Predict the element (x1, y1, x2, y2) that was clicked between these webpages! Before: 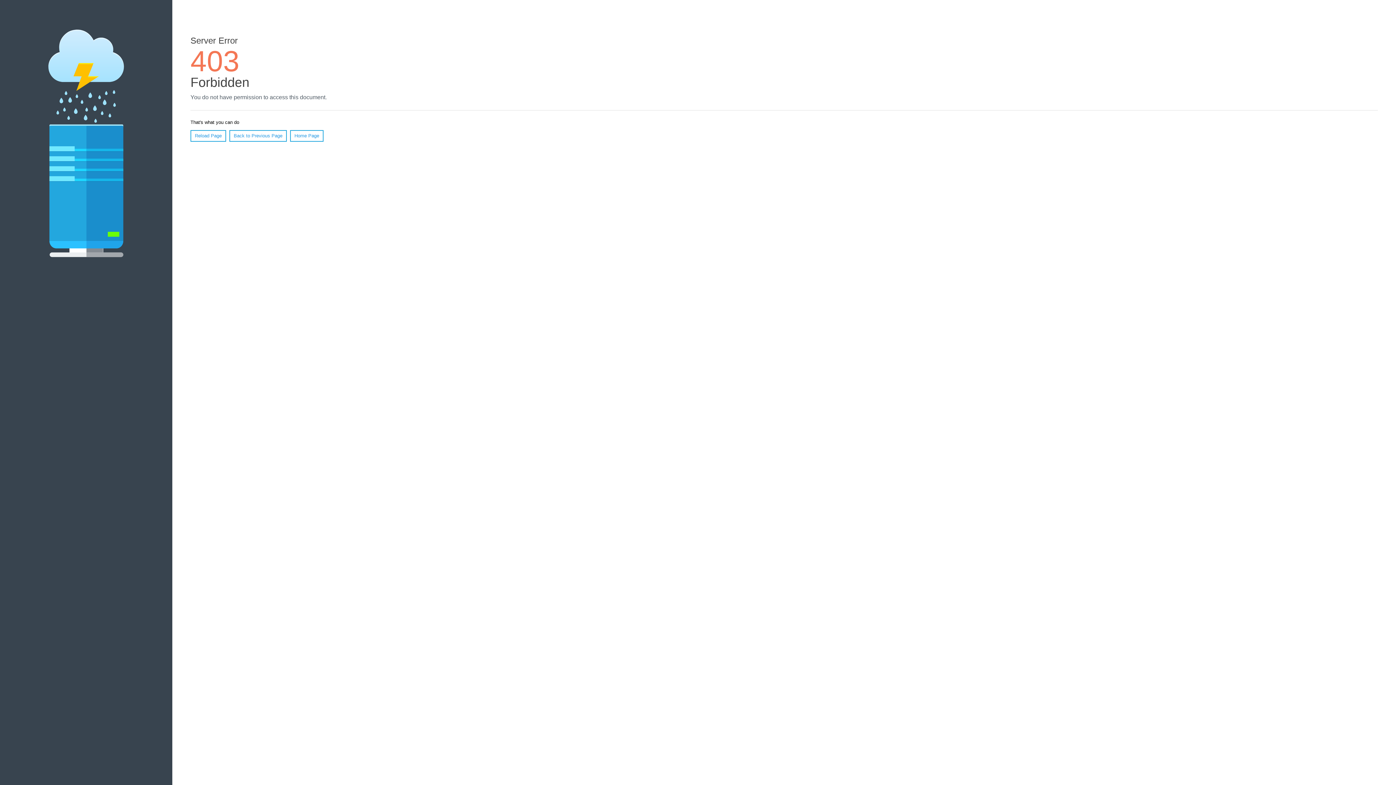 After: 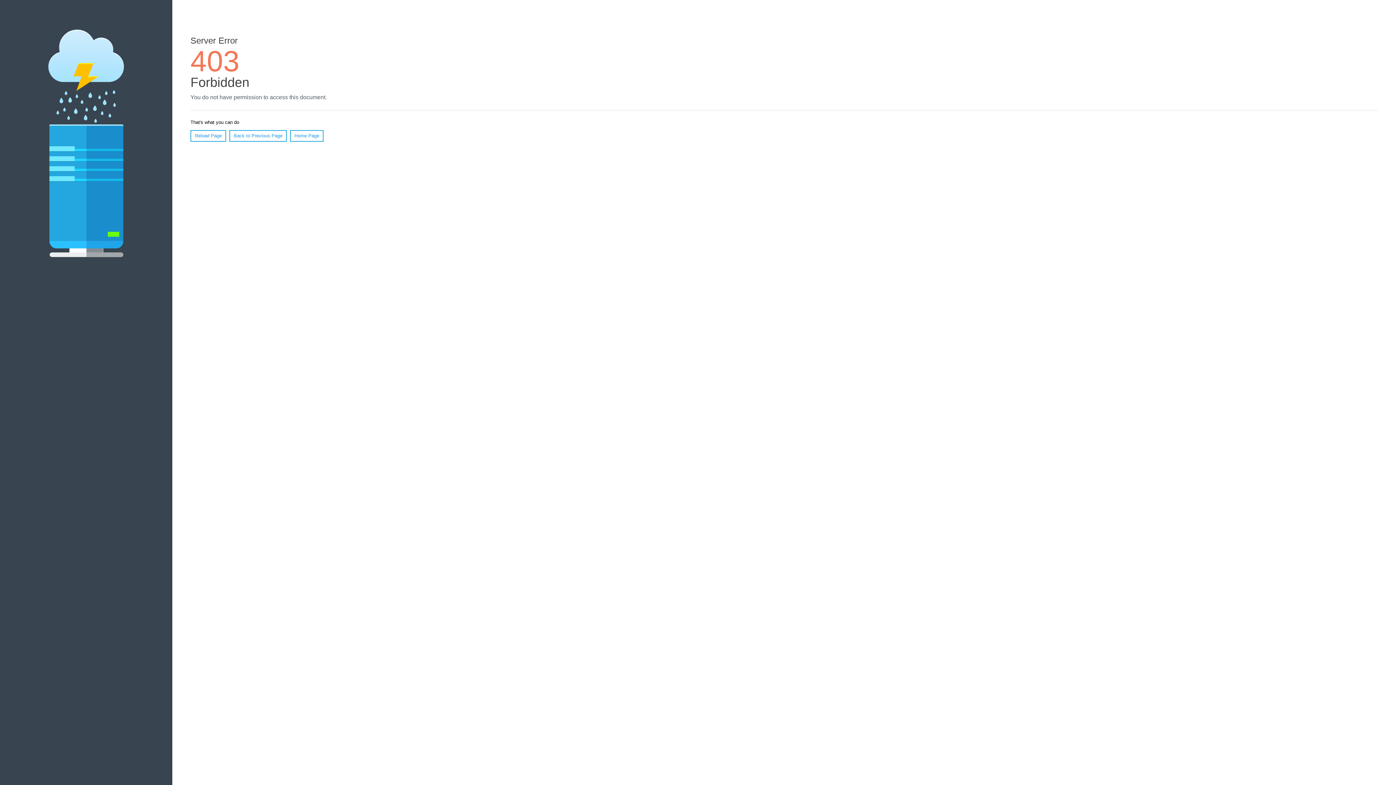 Action: label: Home Page bbox: (290, 130, 323, 141)